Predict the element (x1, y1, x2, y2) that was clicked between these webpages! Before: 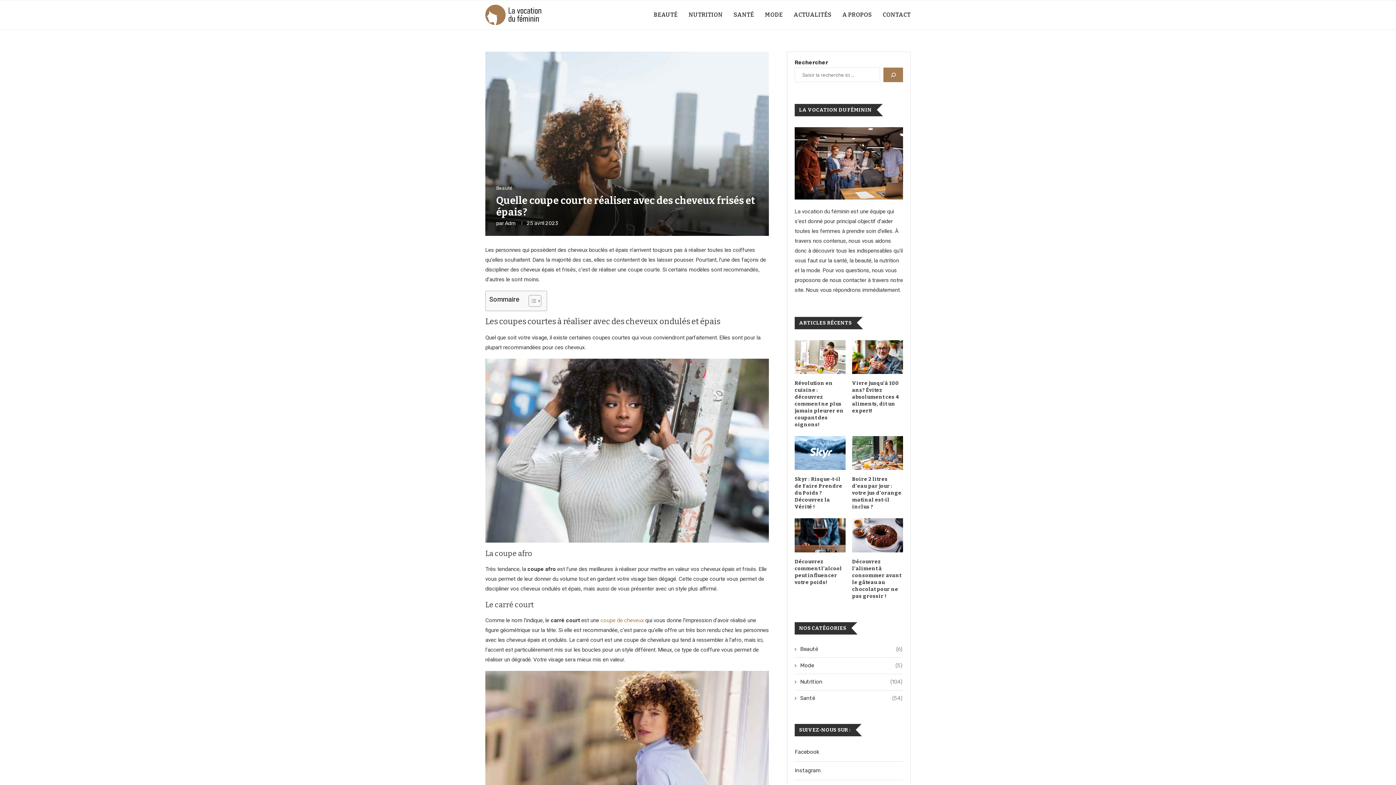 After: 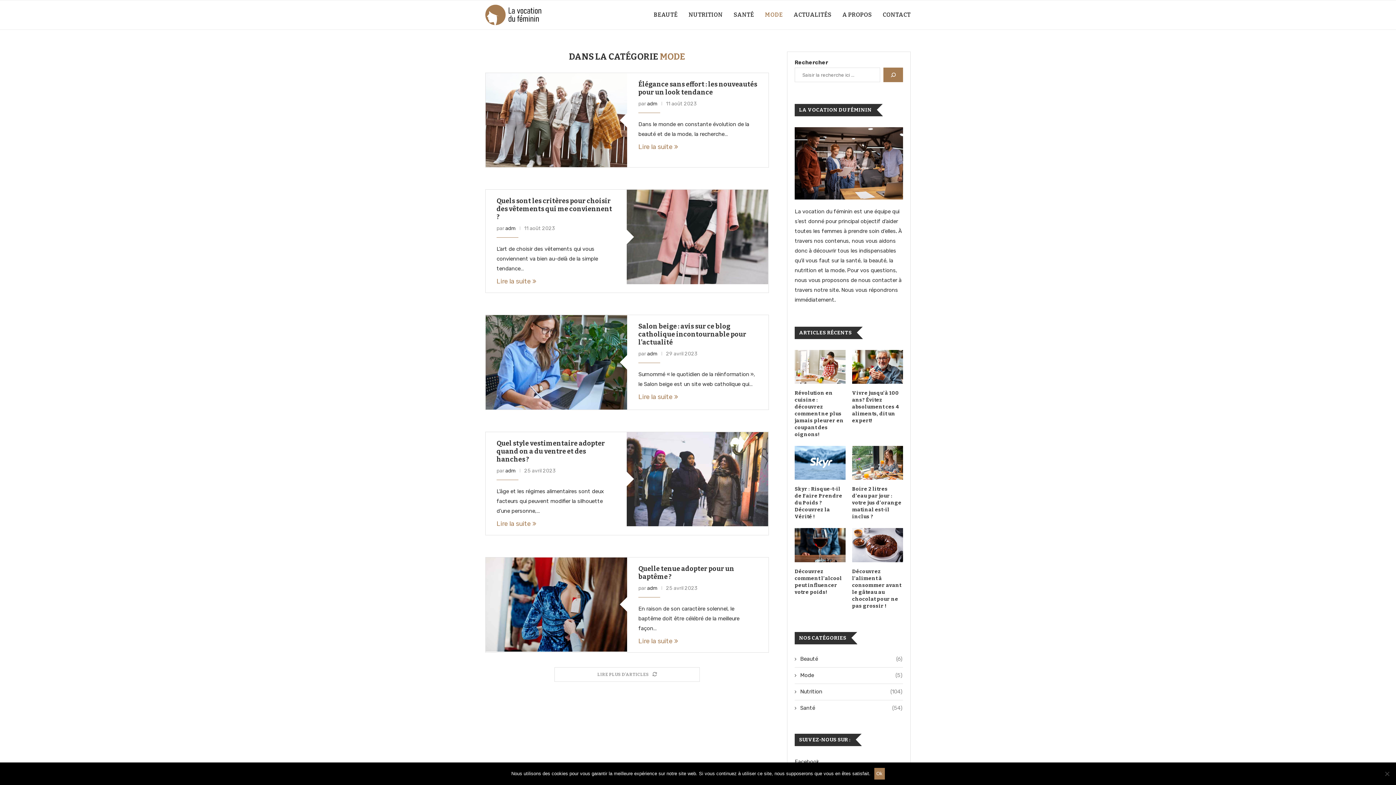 Action: label: Mode
(5) bbox: (794, 662, 902, 669)